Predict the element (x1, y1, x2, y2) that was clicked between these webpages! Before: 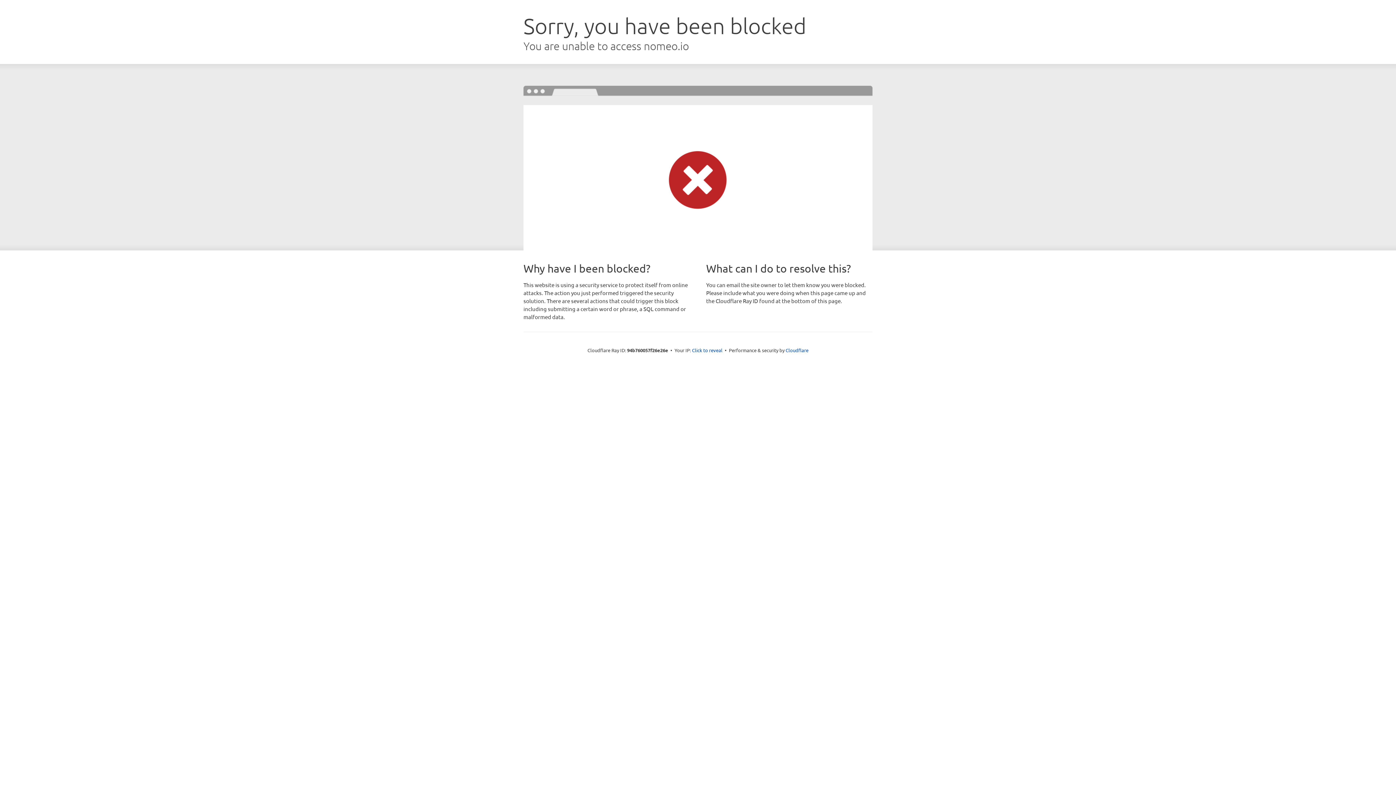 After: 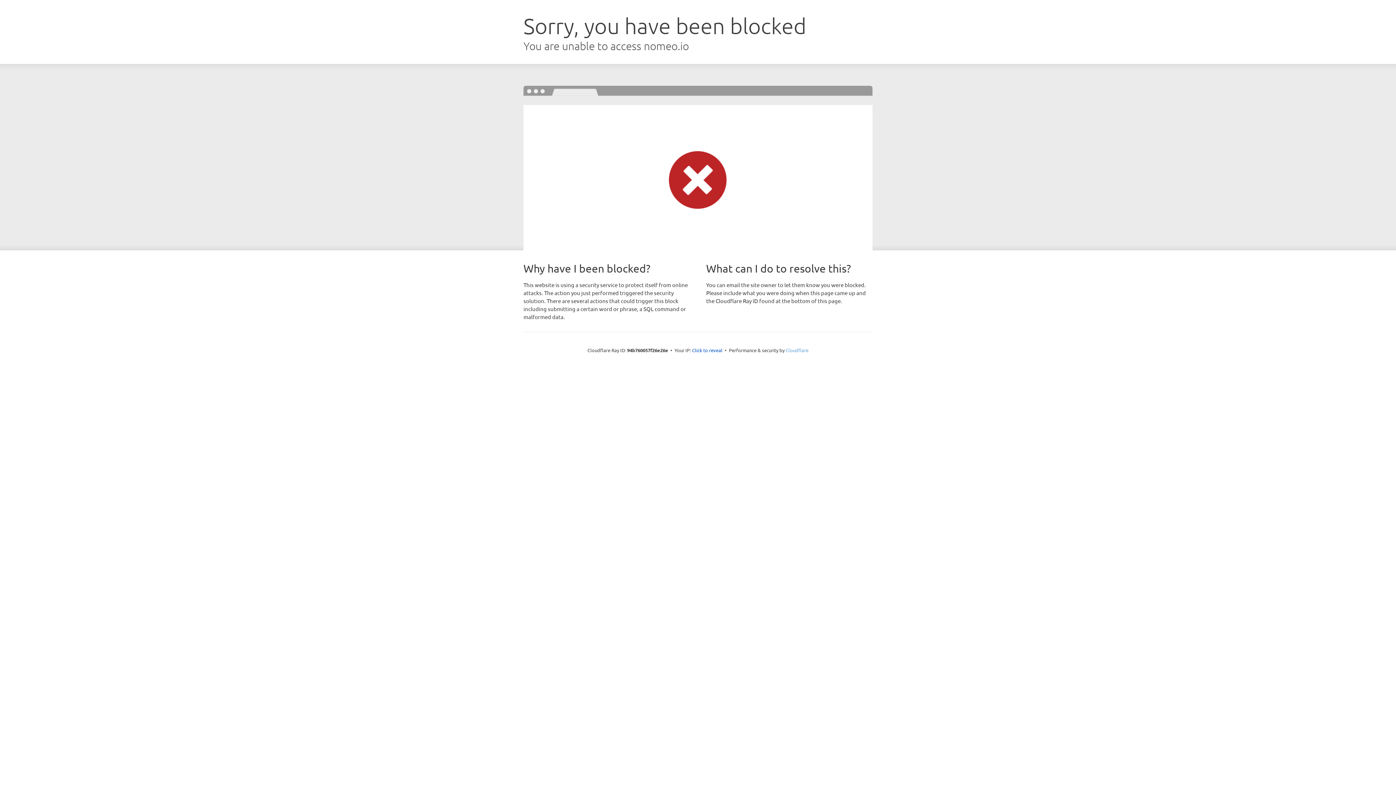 Action: label: Cloudflare bbox: (785, 347, 808, 353)